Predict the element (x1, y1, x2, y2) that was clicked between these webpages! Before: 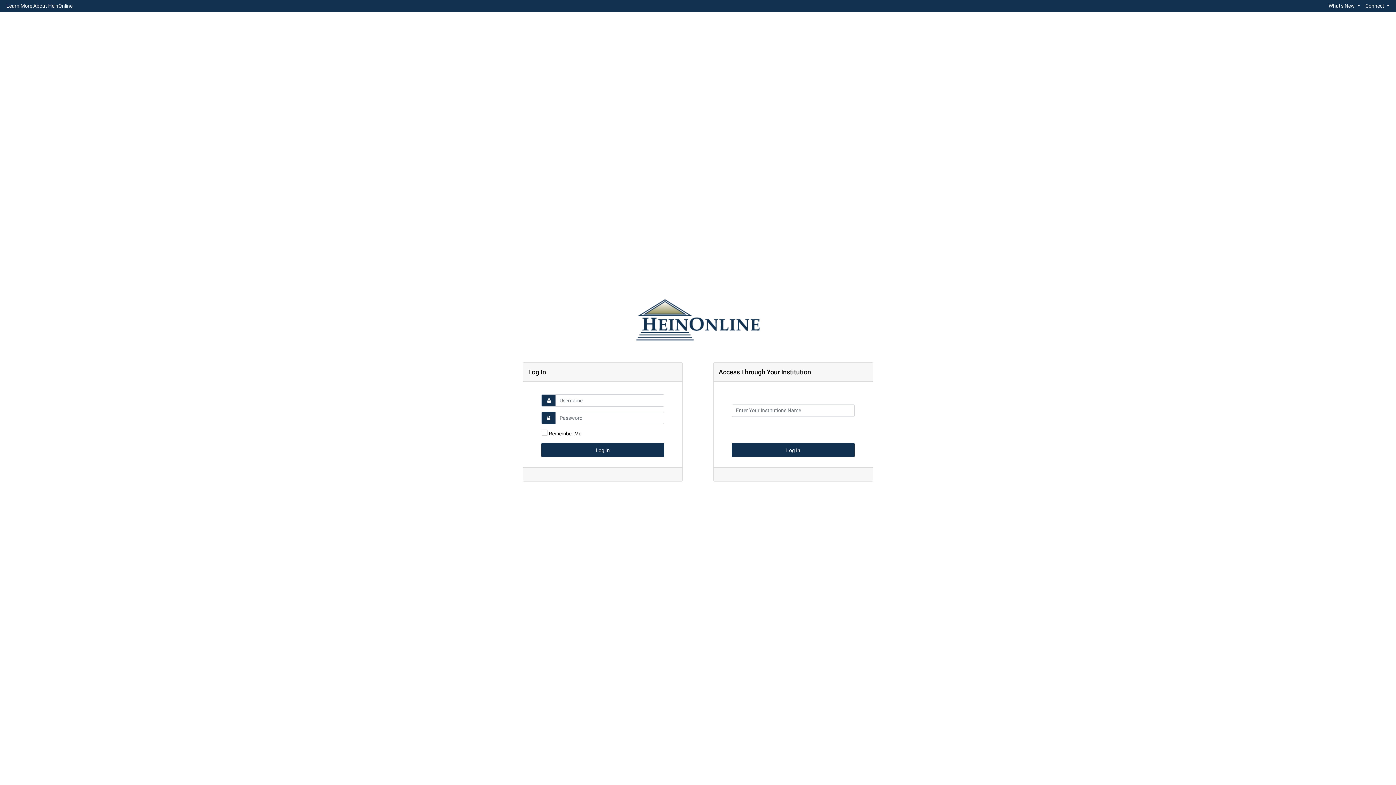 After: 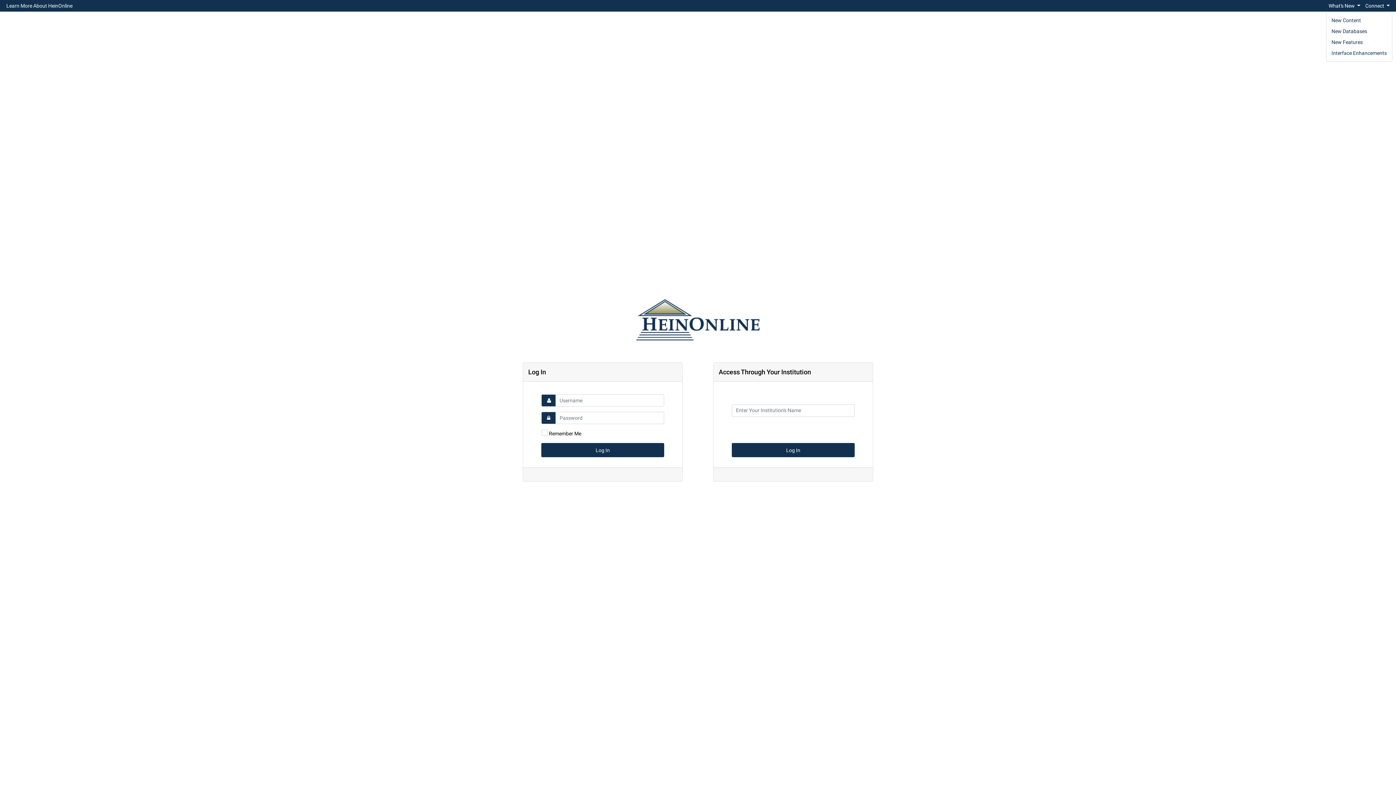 Action: bbox: (1326, 0, 1363, 10) label: What's New 